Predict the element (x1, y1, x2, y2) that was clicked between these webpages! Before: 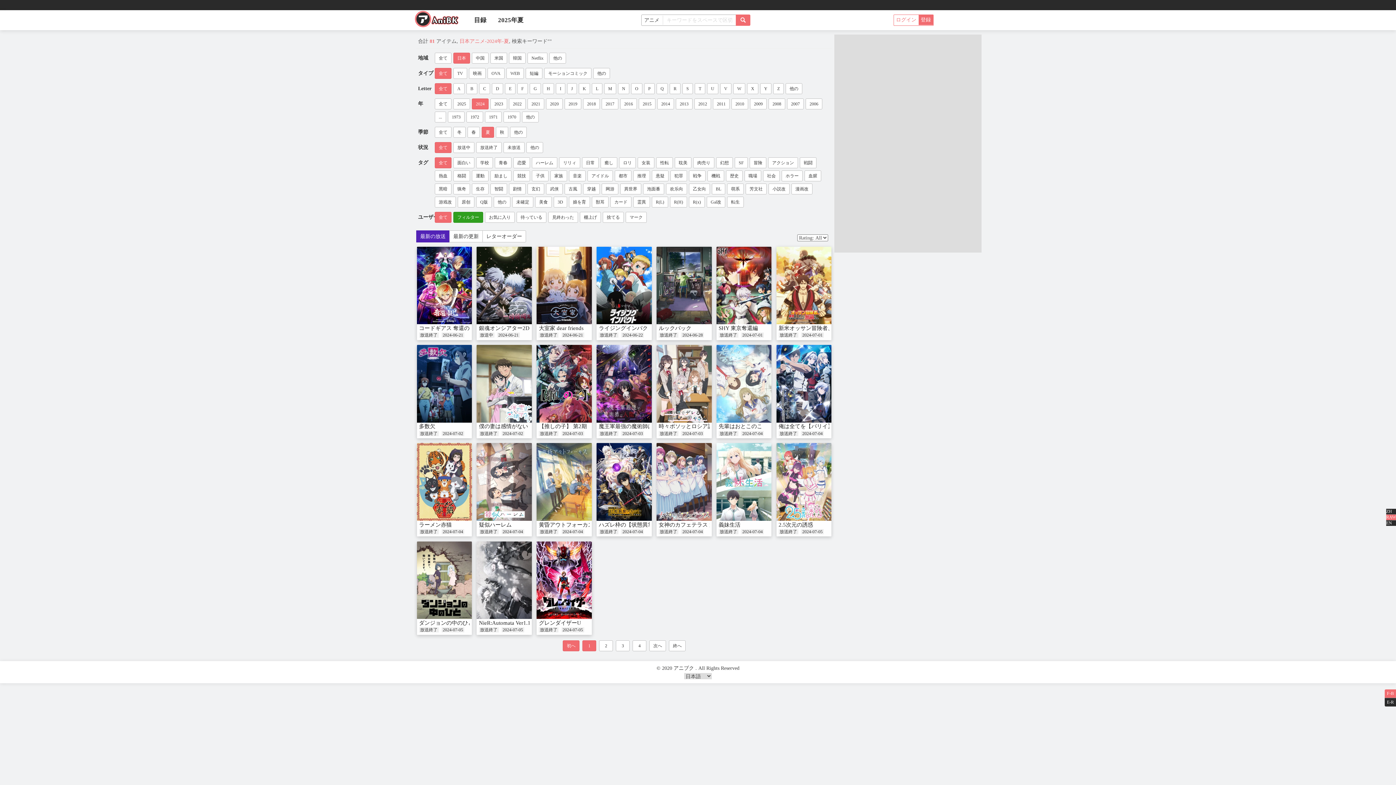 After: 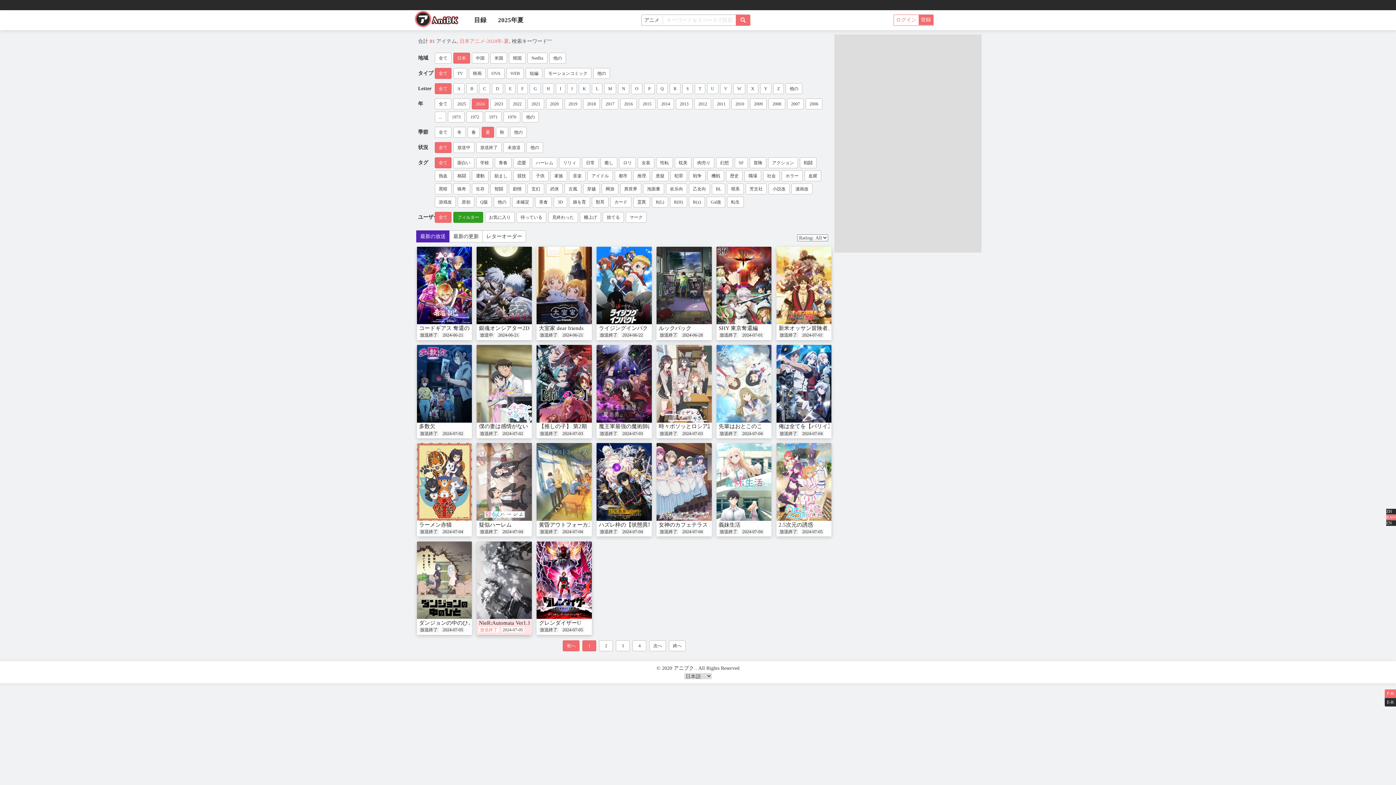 Action: bbox: (479, 627, 498, 632) label: 放送終了